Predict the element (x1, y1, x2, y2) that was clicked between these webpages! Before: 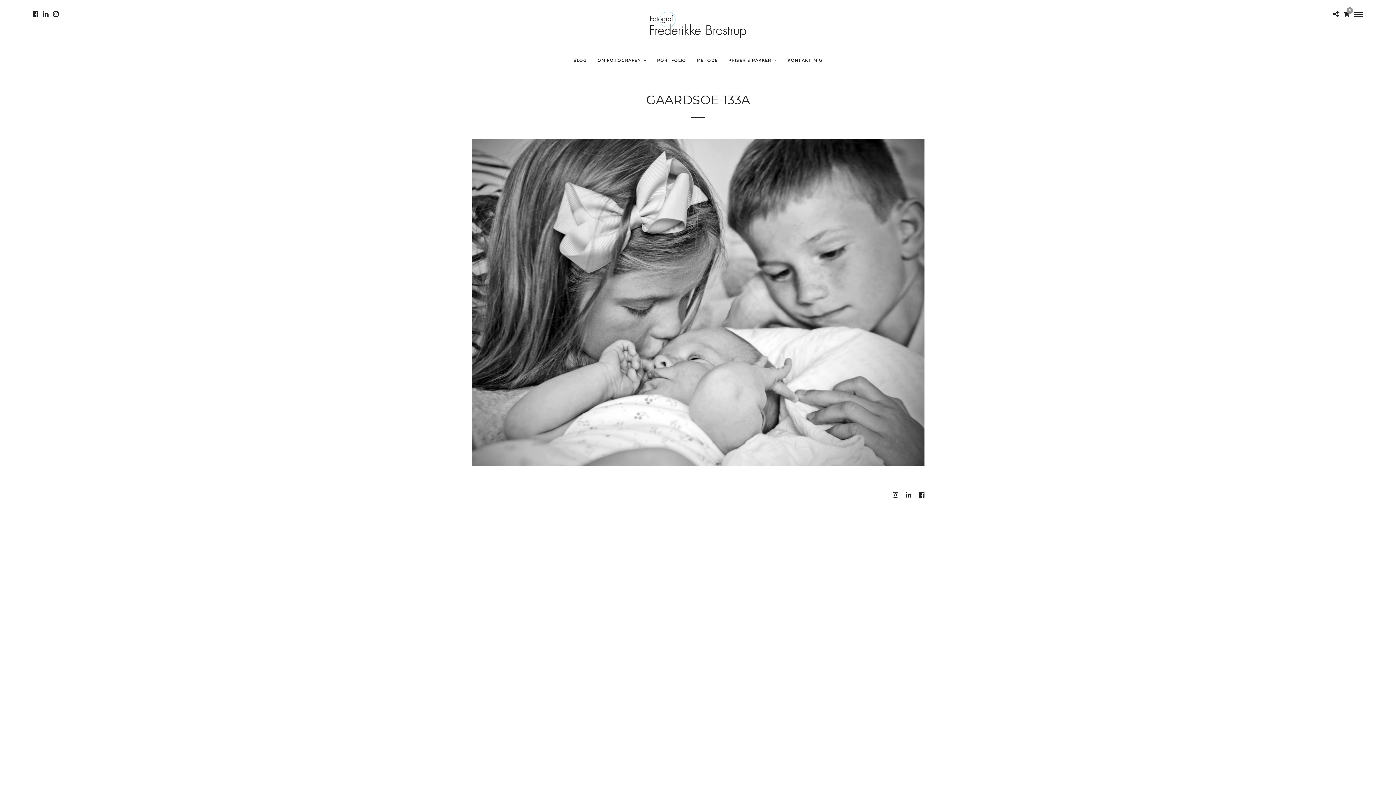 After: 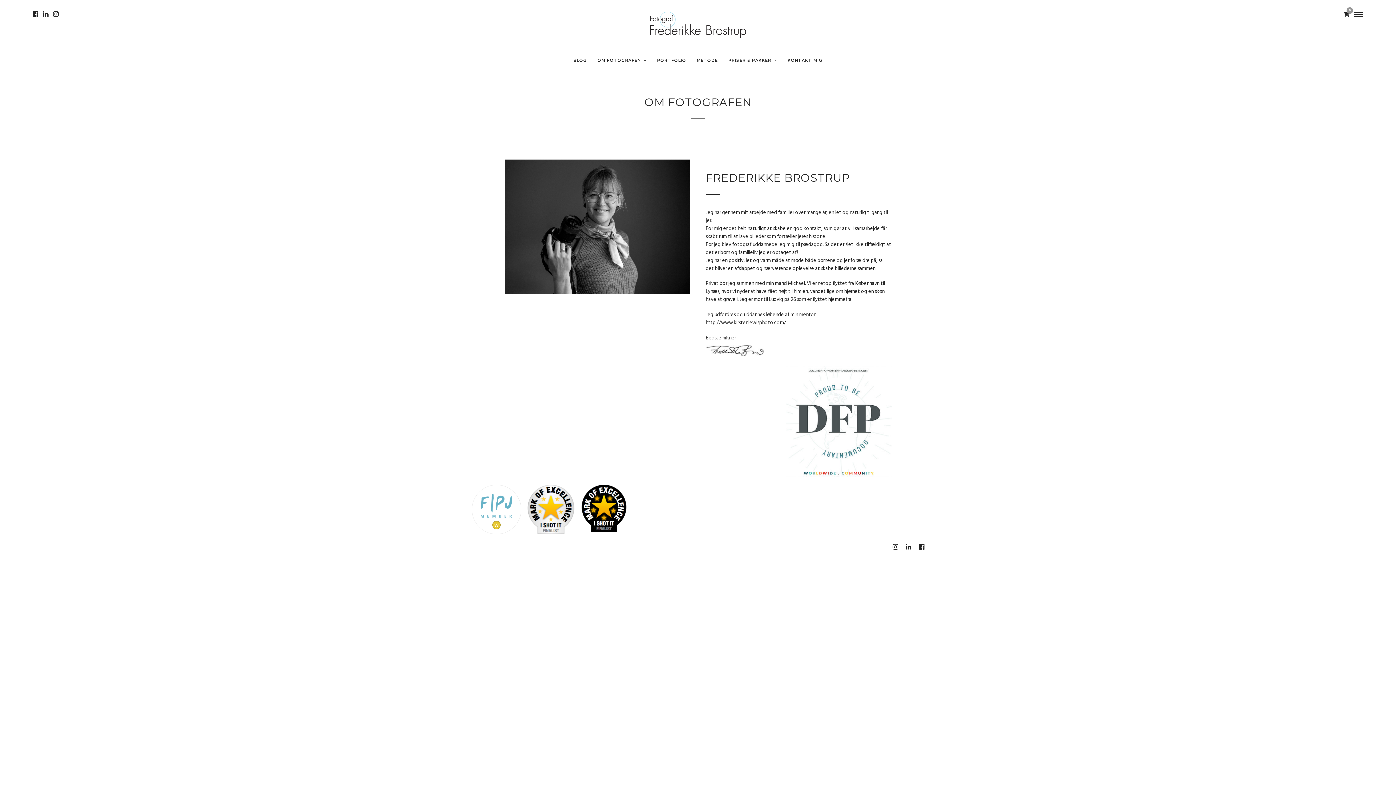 Action: bbox: (592, 49, 651, 71) label: OM FOTOGRAFEN